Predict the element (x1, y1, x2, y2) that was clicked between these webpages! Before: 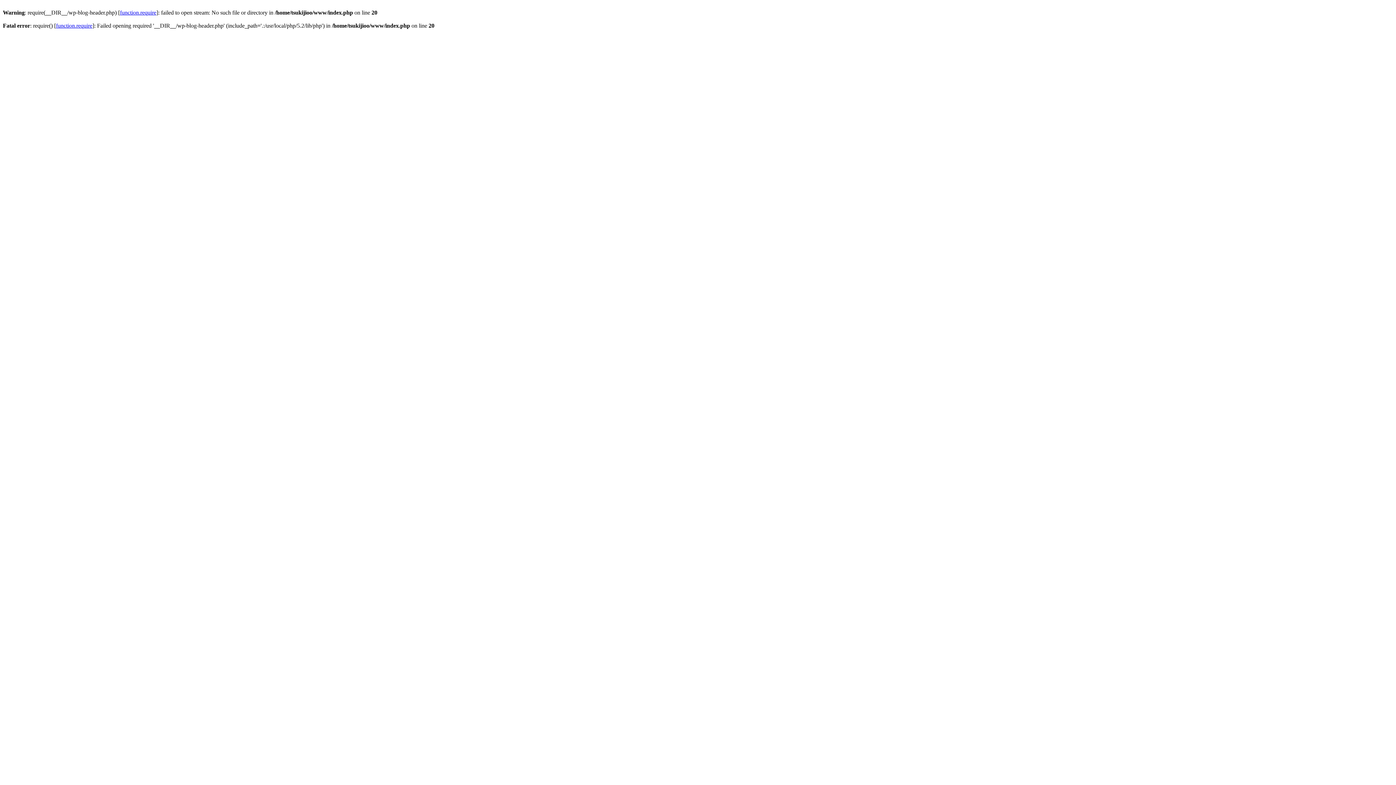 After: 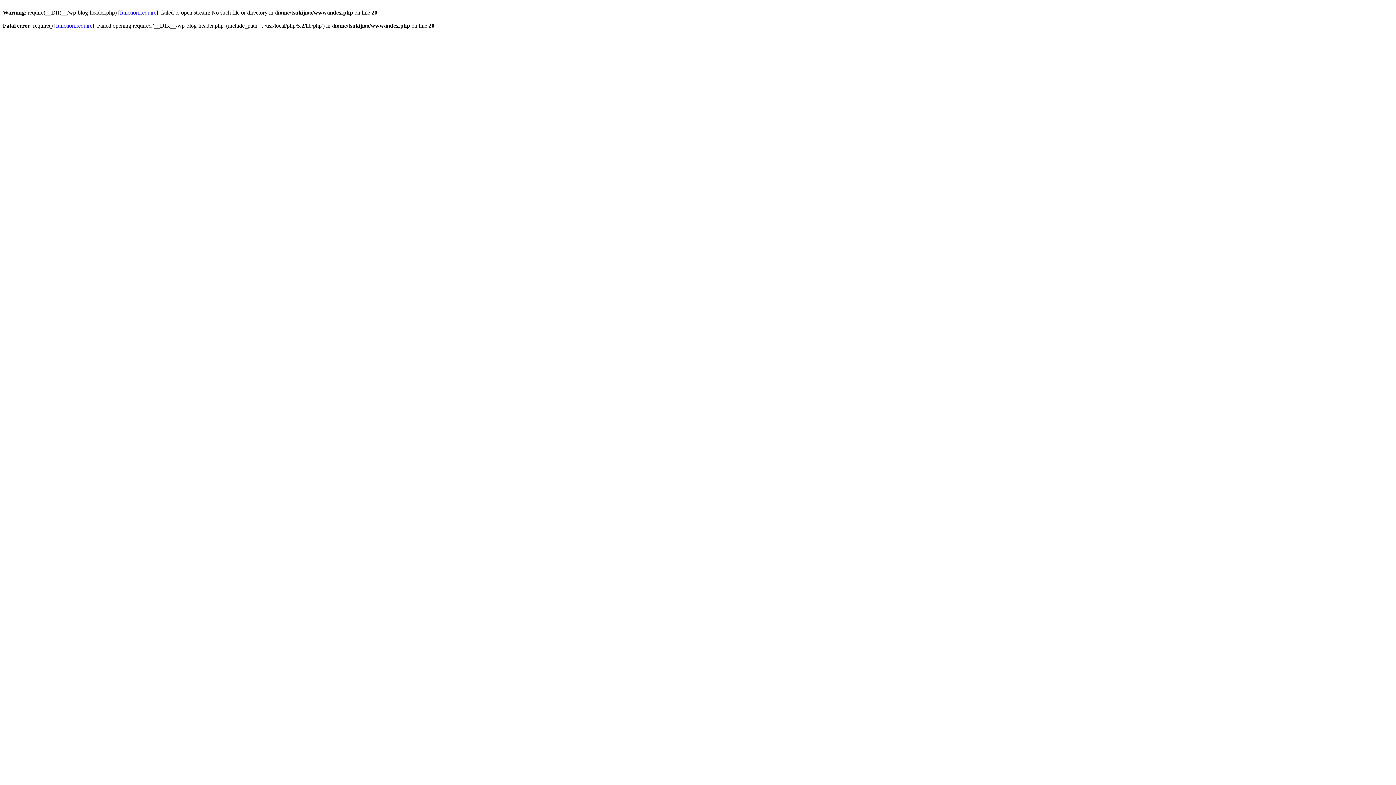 Action: bbox: (56, 22, 92, 28) label: function.require